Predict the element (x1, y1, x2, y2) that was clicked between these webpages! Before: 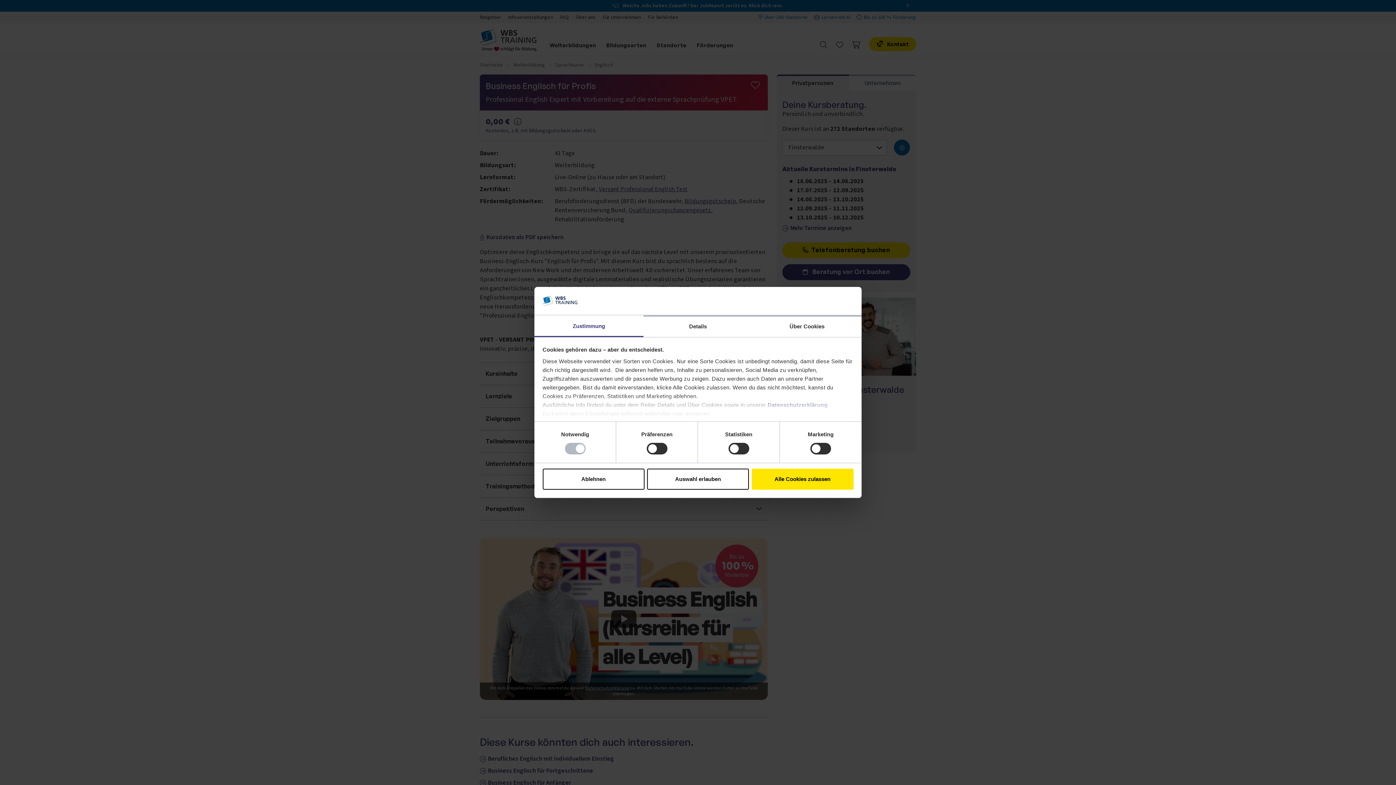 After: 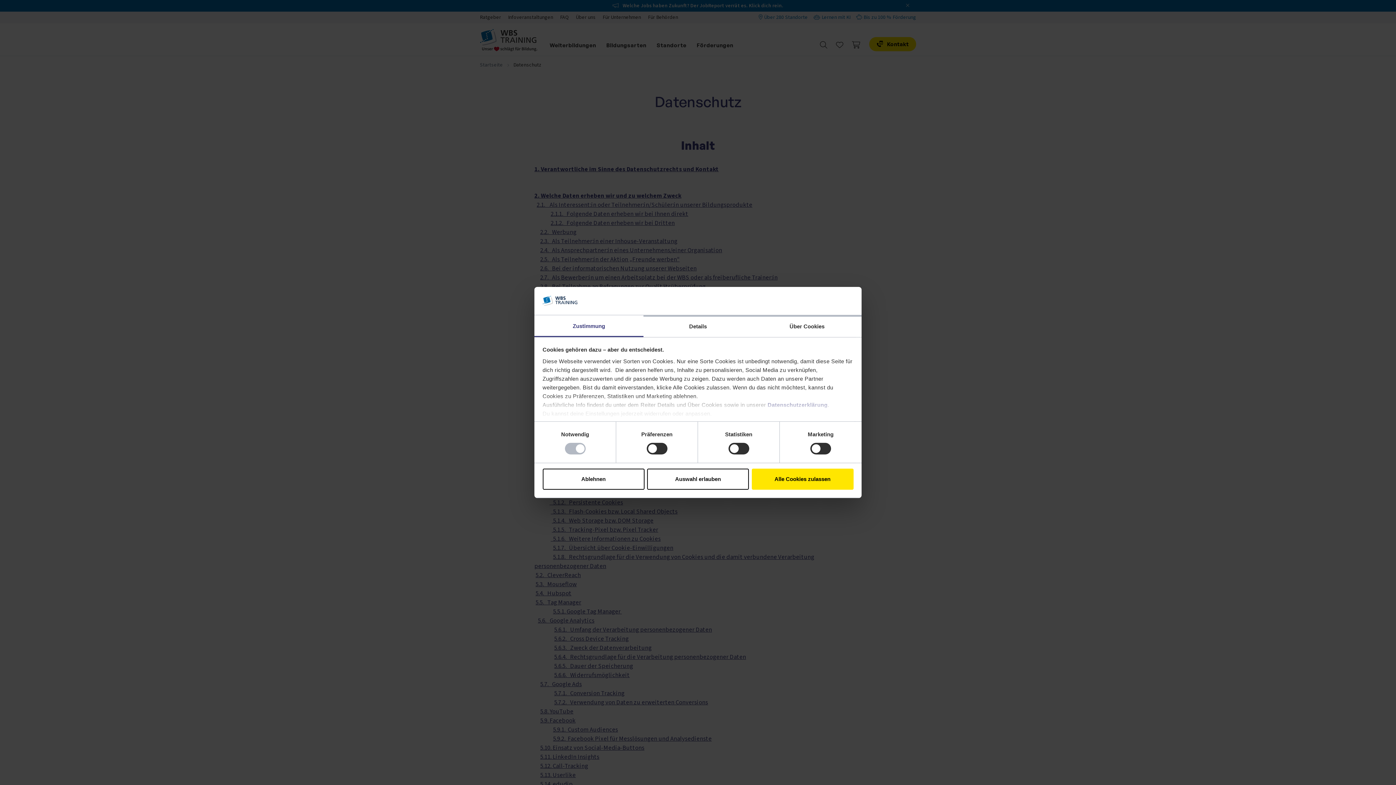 Action: bbox: (767, 401, 827, 408) label: Datenschutzerklärung